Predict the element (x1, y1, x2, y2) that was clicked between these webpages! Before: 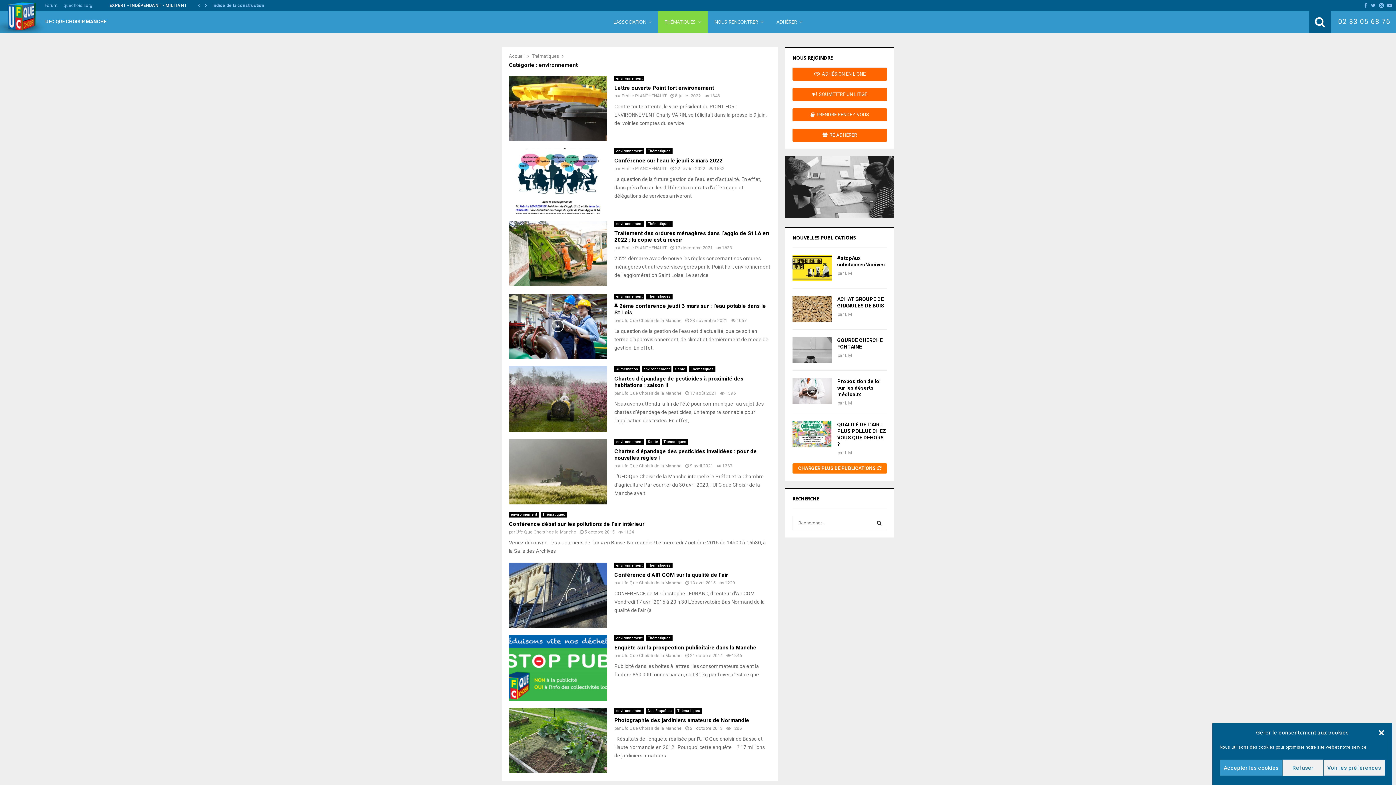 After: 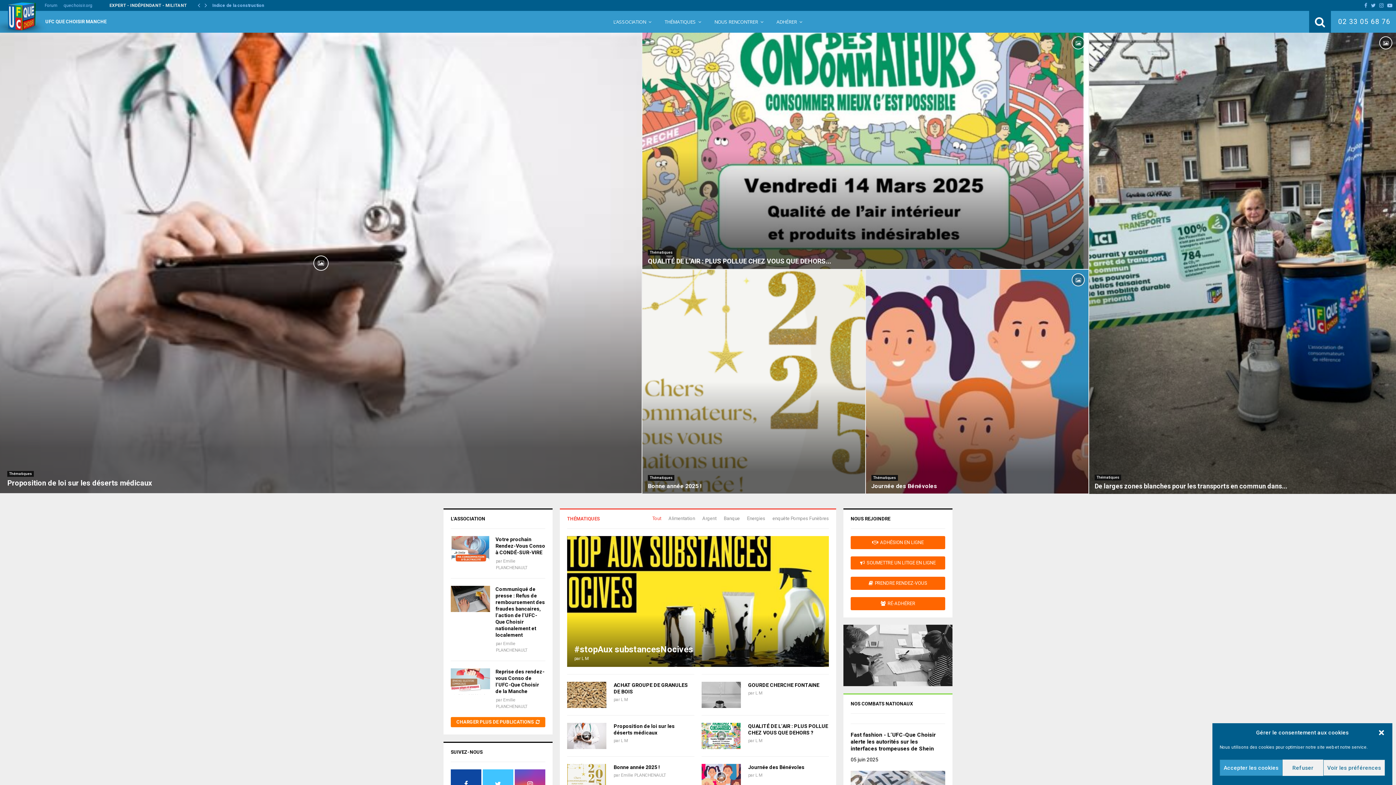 Action: bbox: (45, 10, 106, 32) label: UFC QUE CHOISIR MANCHE